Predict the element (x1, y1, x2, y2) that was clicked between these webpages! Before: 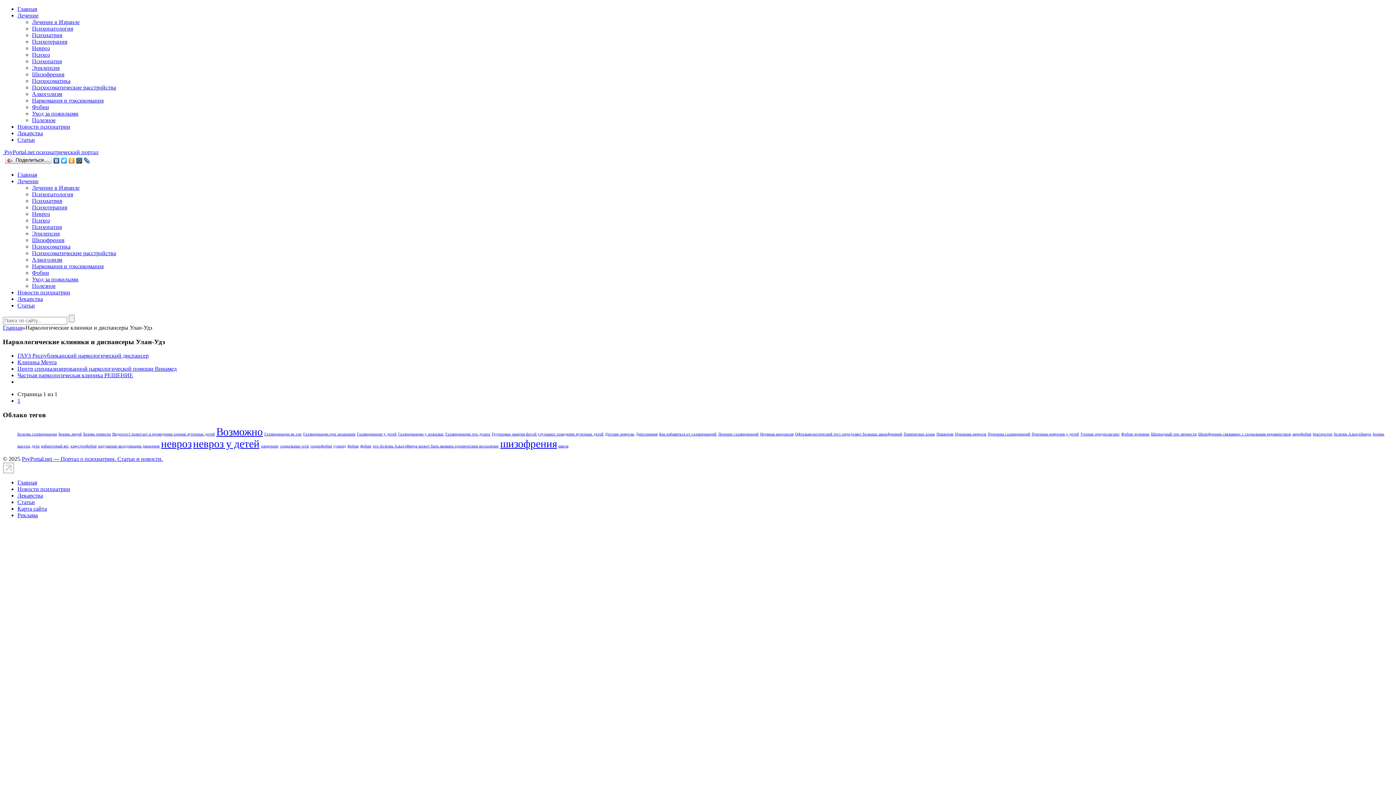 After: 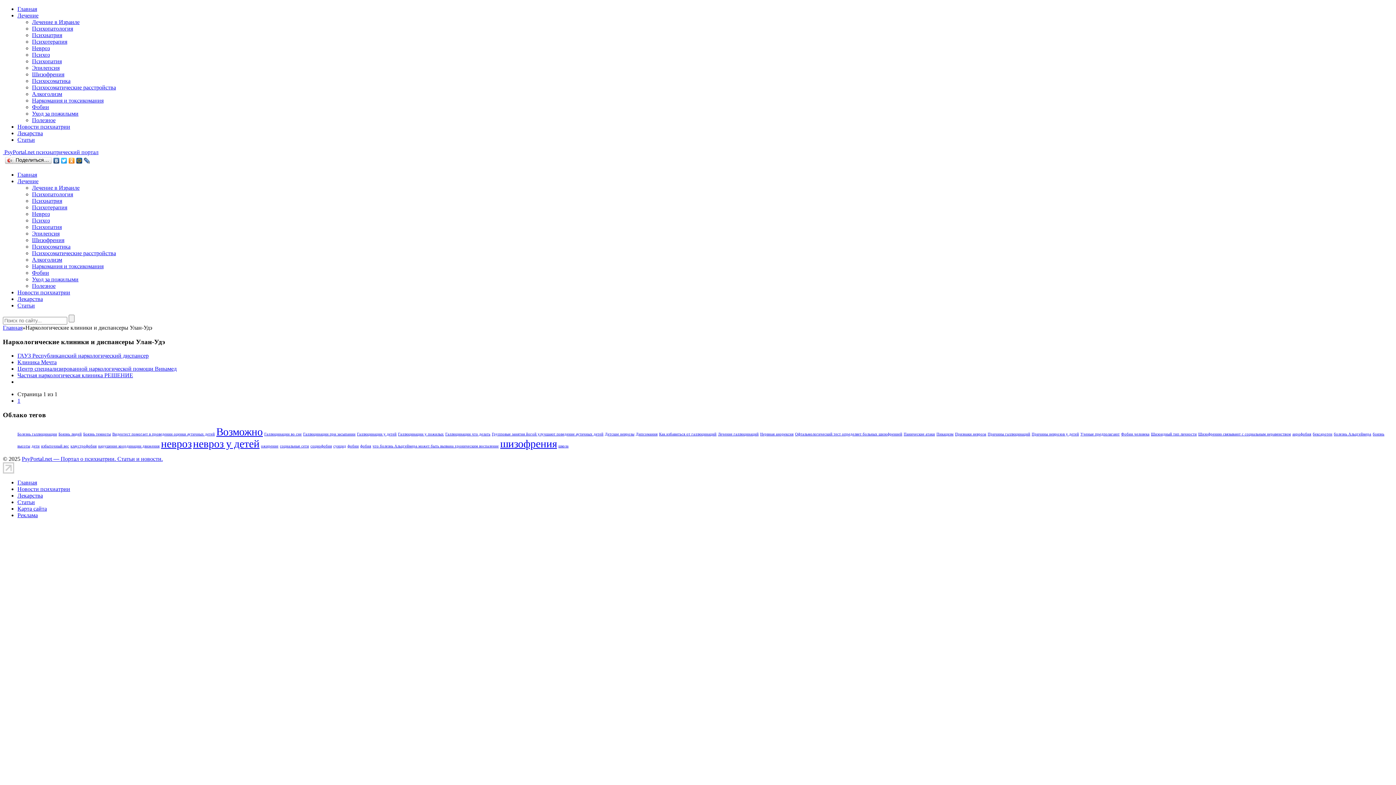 Action: bbox: (75, 156, 83, 165)